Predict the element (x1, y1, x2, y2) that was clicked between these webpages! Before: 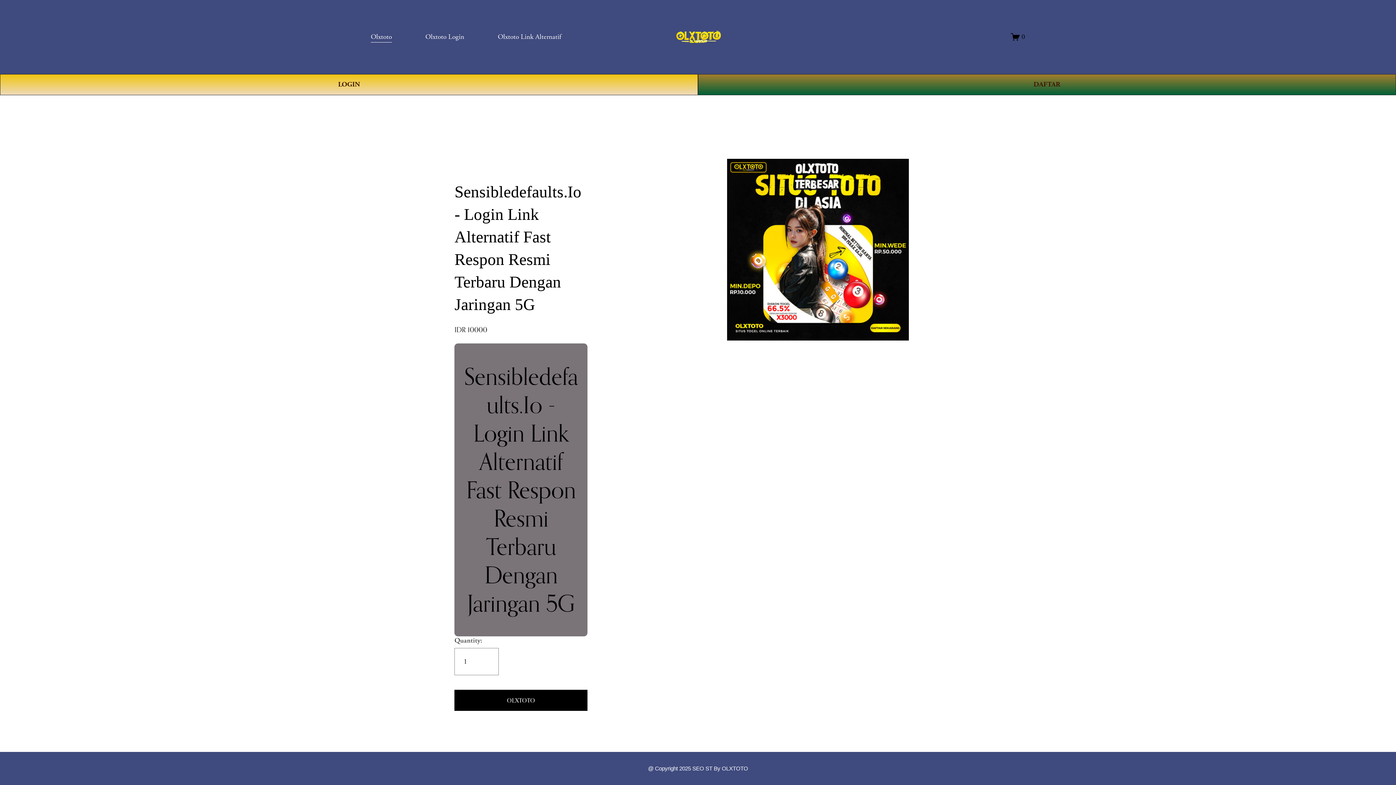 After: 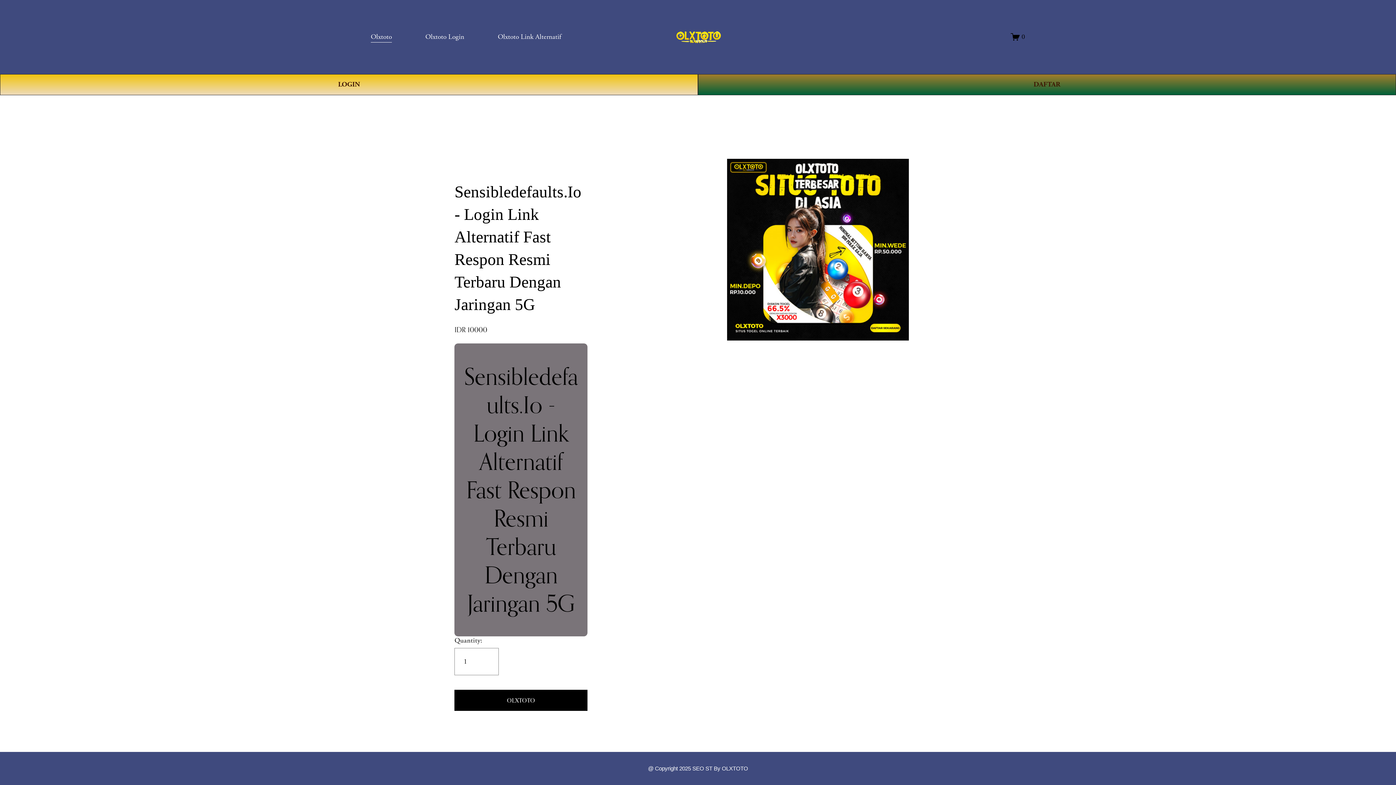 Action: label: Olxtoto Link Alternatif bbox: (497, 30, 561, 43)